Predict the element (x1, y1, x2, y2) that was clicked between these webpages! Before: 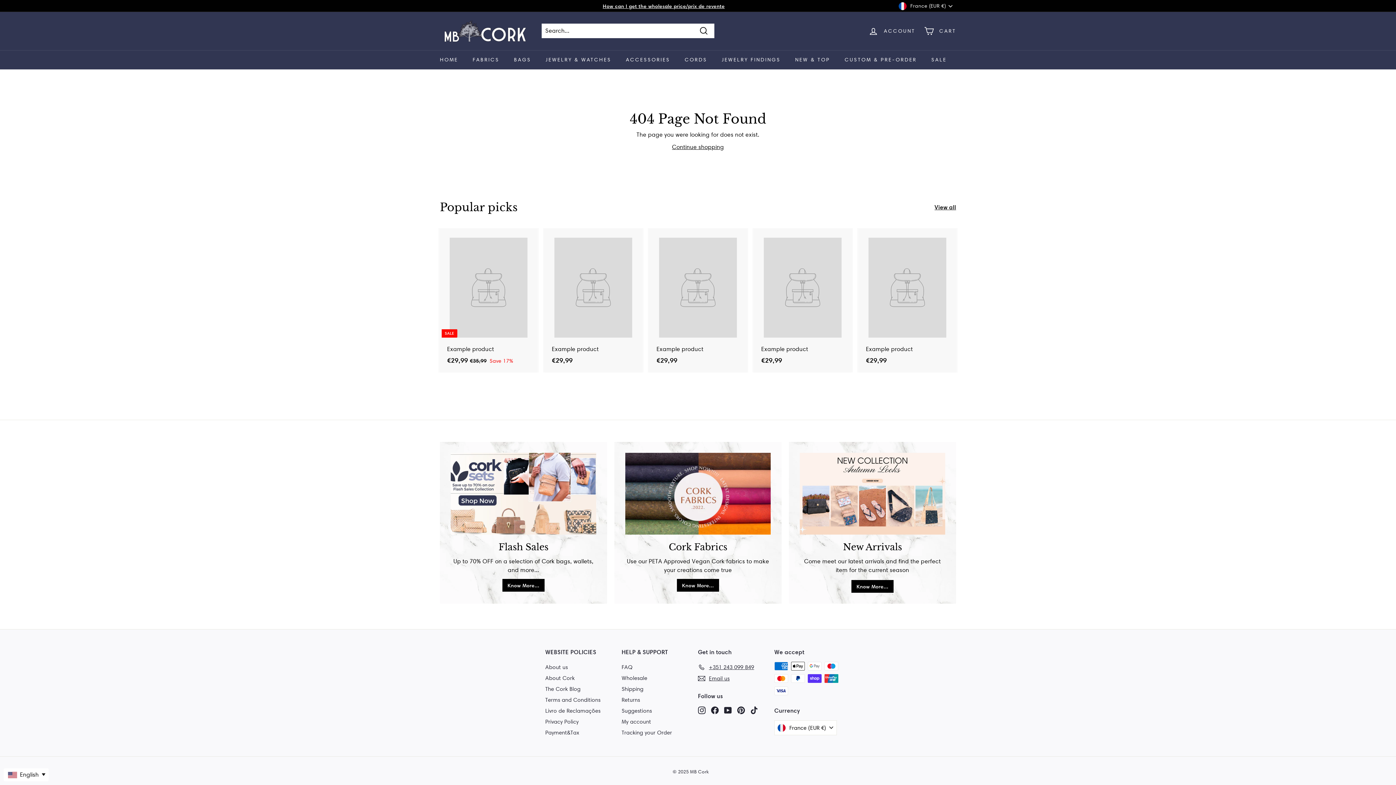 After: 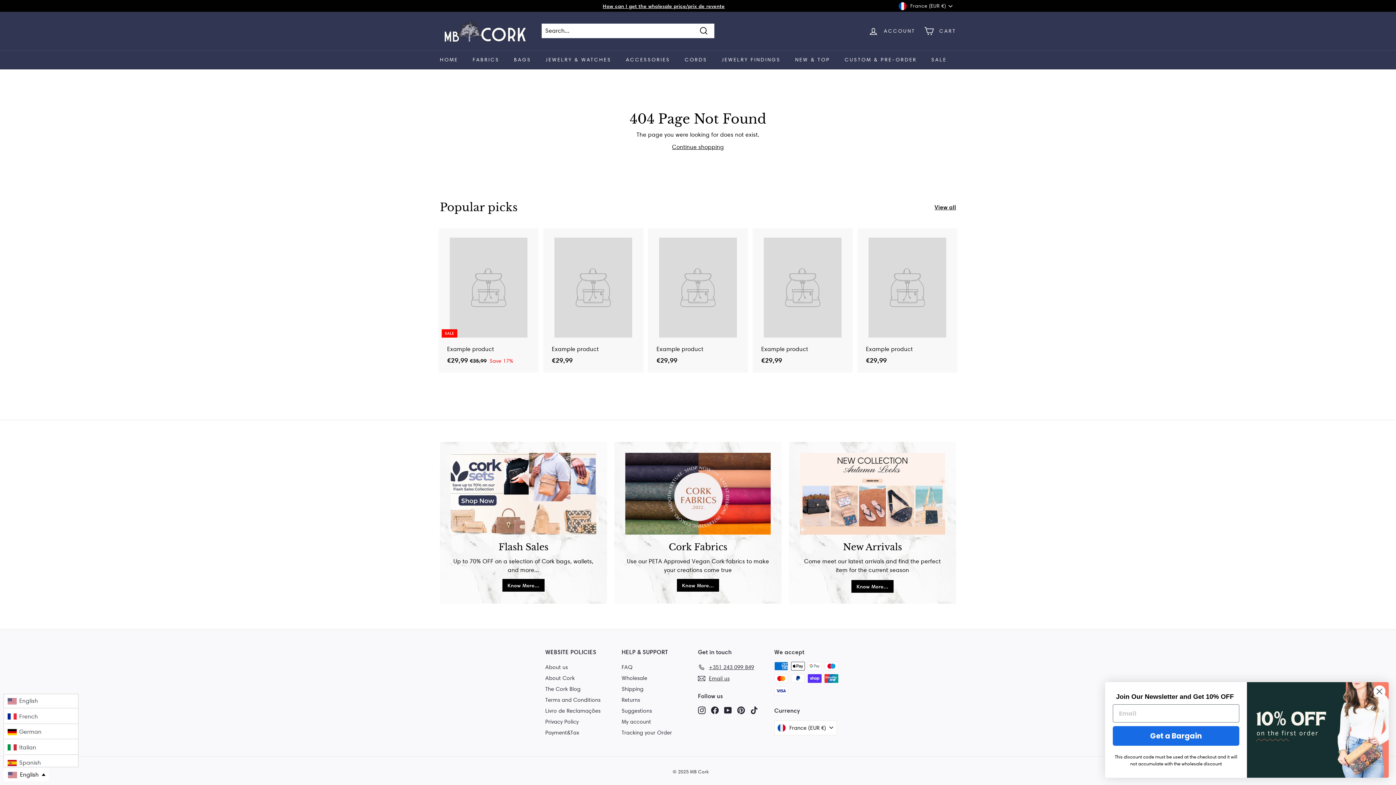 Action: bbox: (3, 768, 48, 781) label: English